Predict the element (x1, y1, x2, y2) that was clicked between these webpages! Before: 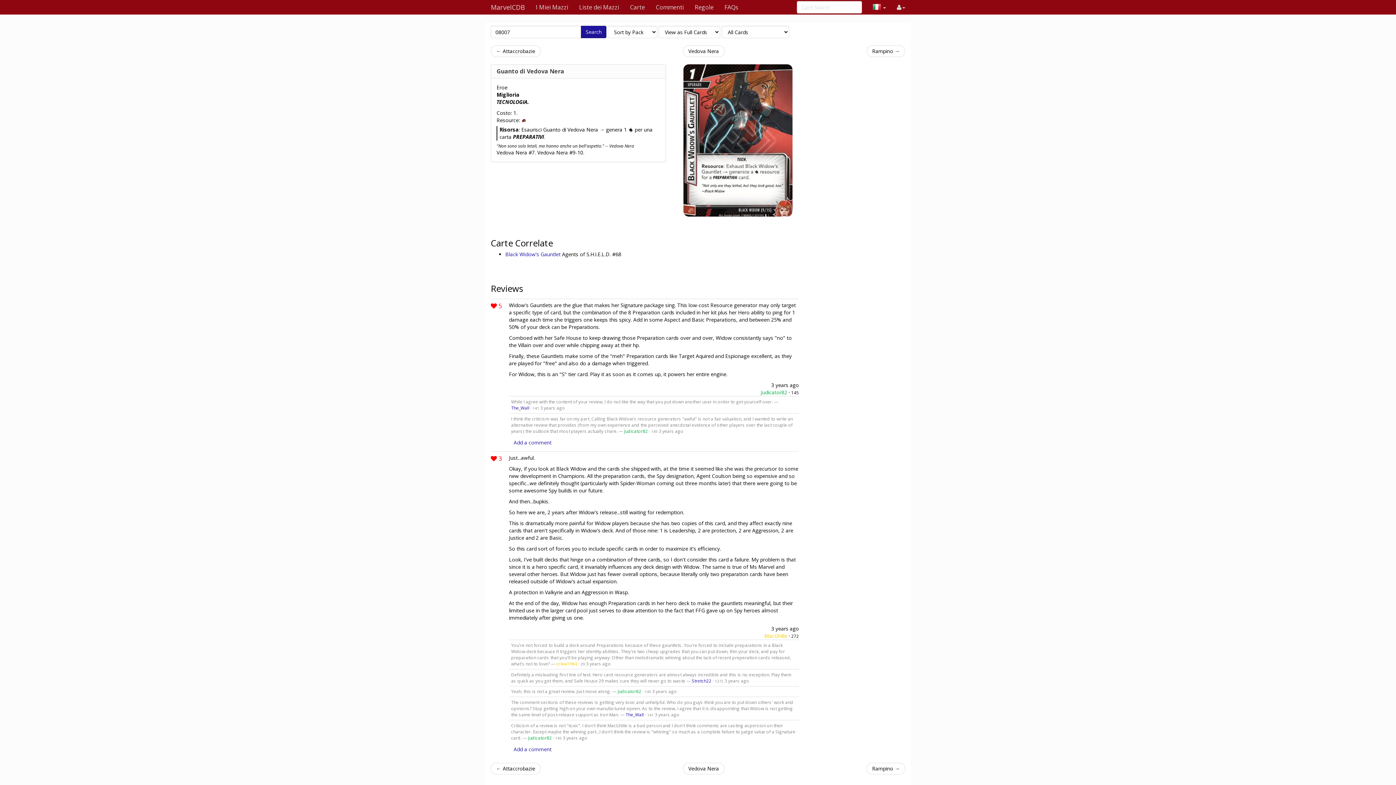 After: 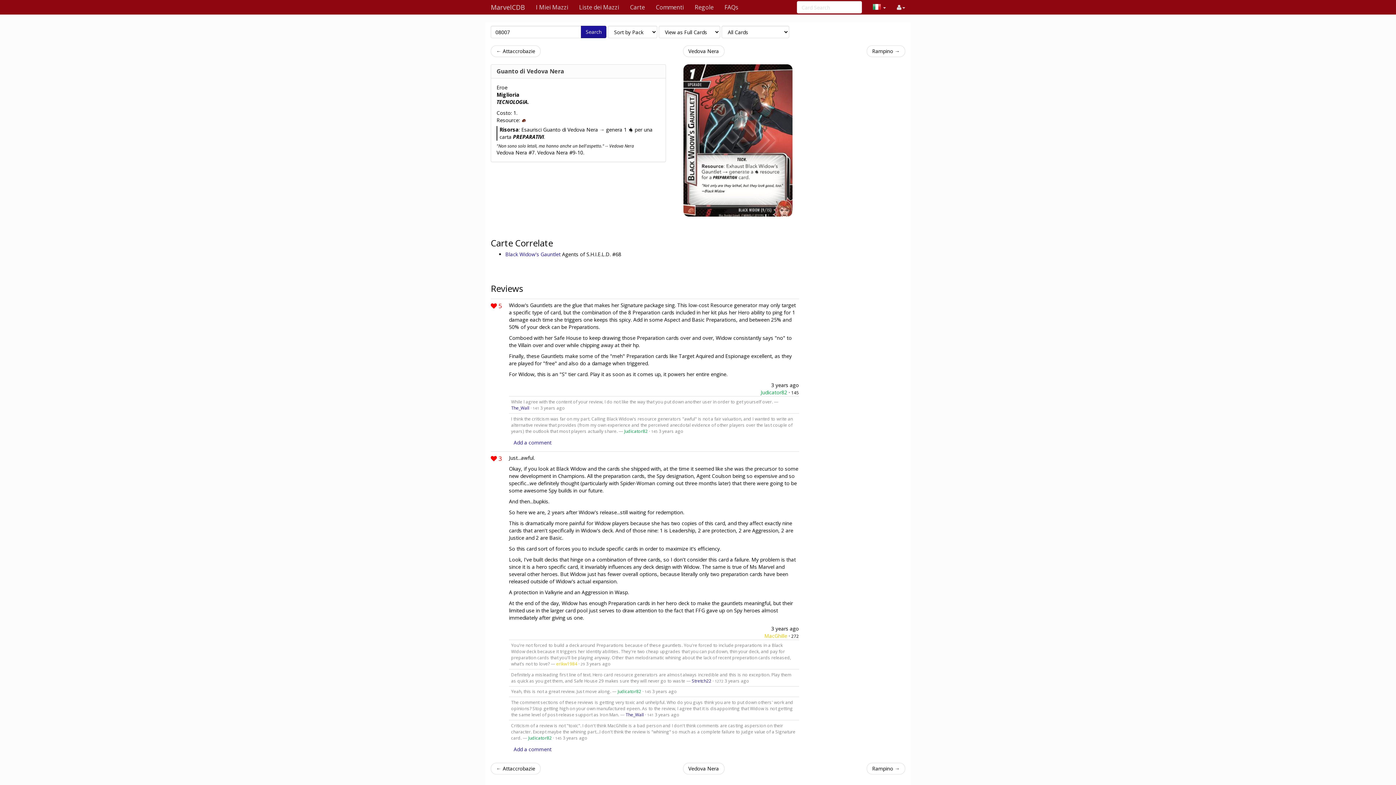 Action: label: Guanto di Vedova Nera bbox: (496, 67, 564, 75)